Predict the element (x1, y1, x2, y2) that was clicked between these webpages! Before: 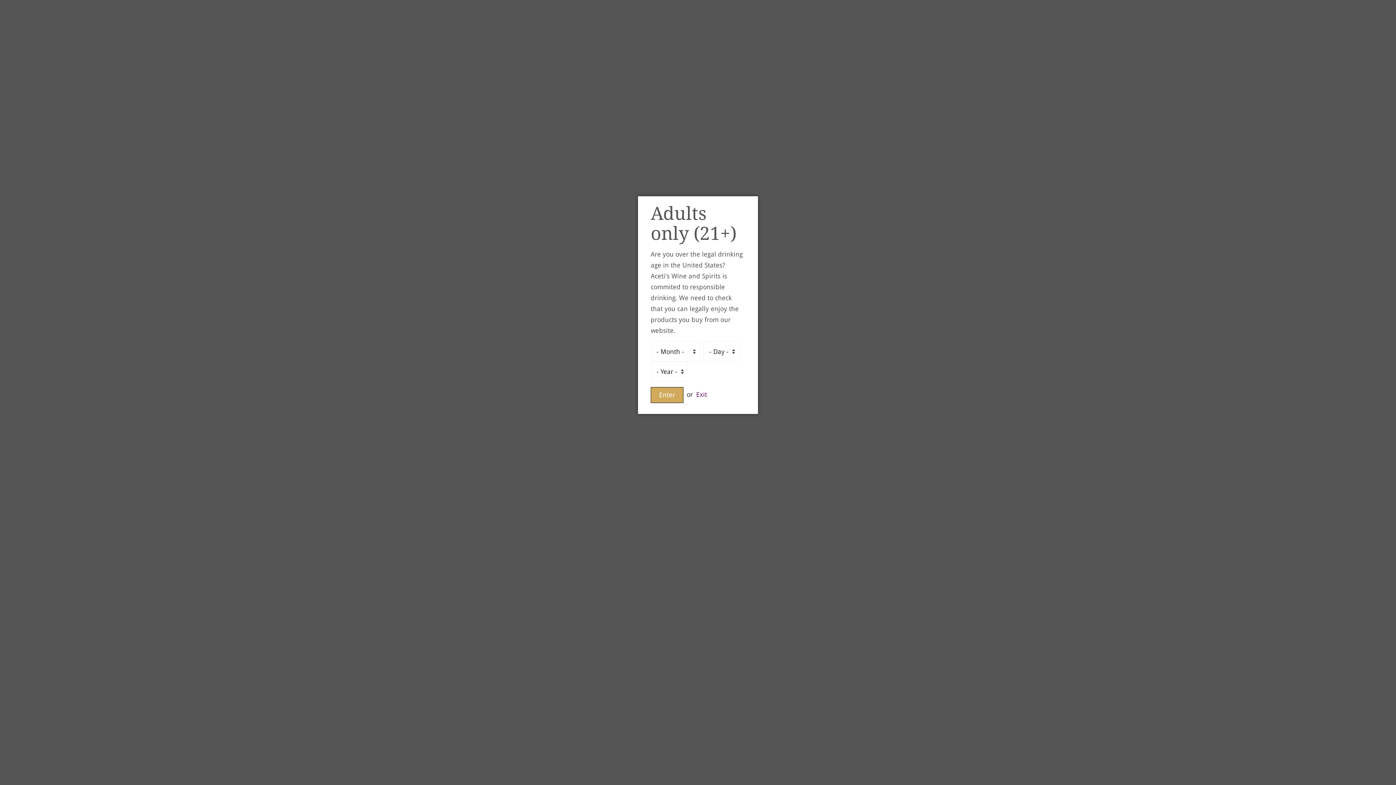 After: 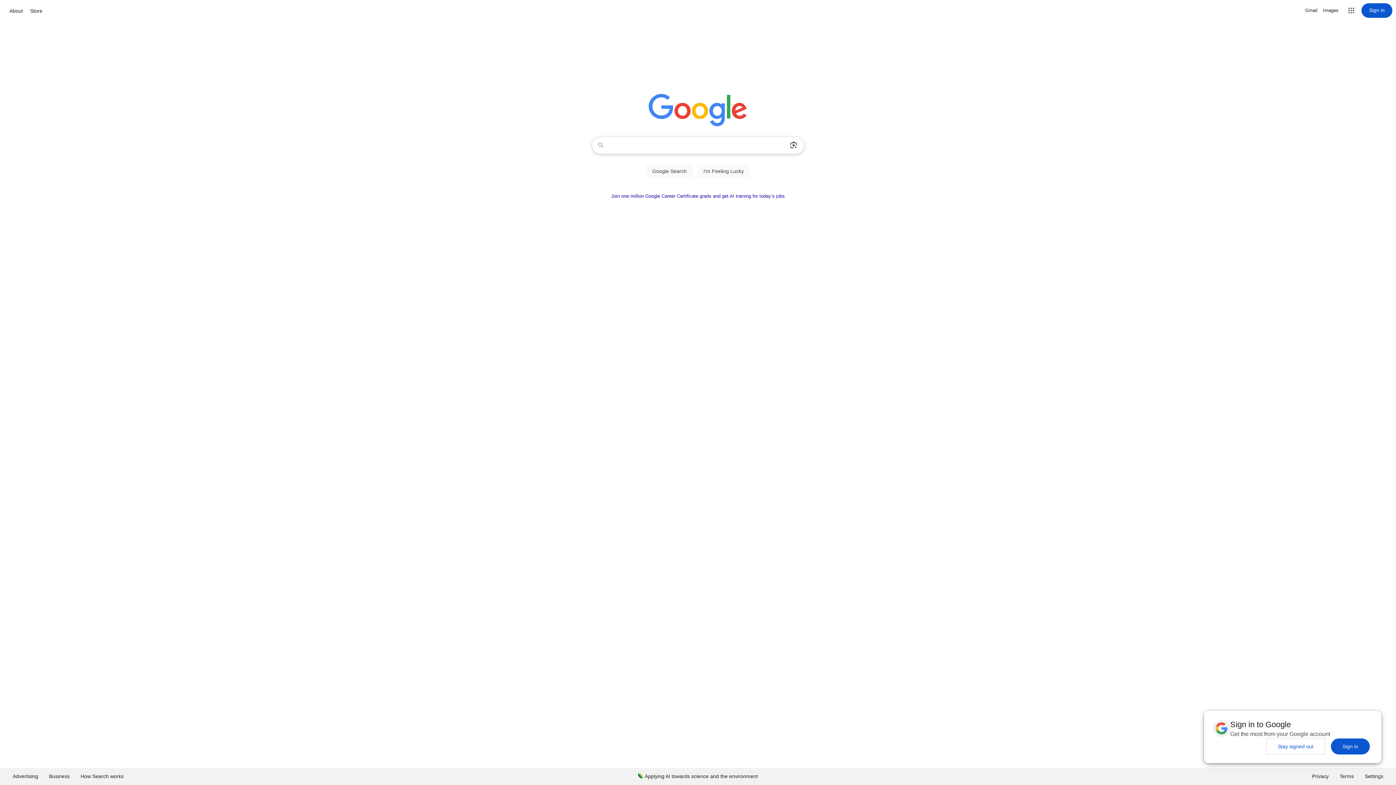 Action: label: Enter bbox: (650, 387, 683, 403)